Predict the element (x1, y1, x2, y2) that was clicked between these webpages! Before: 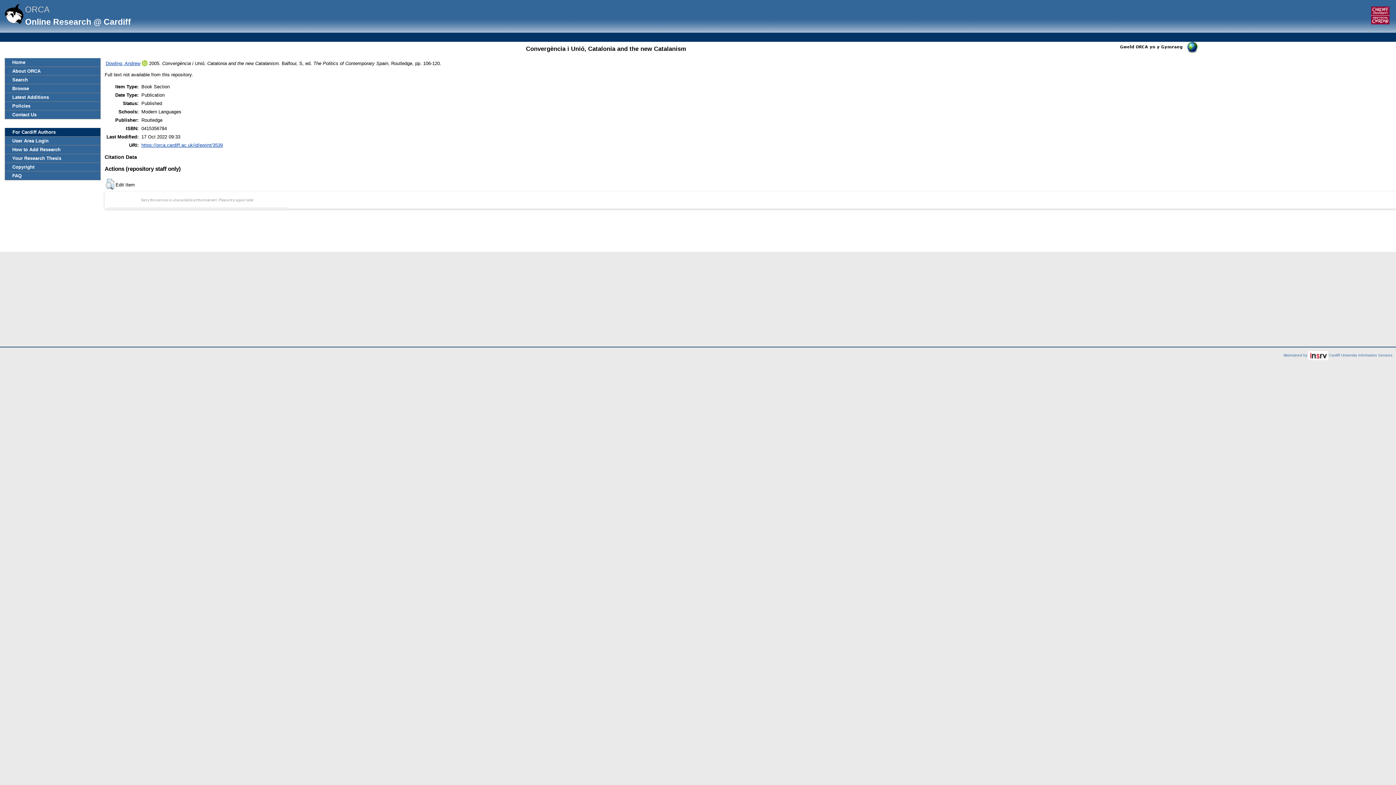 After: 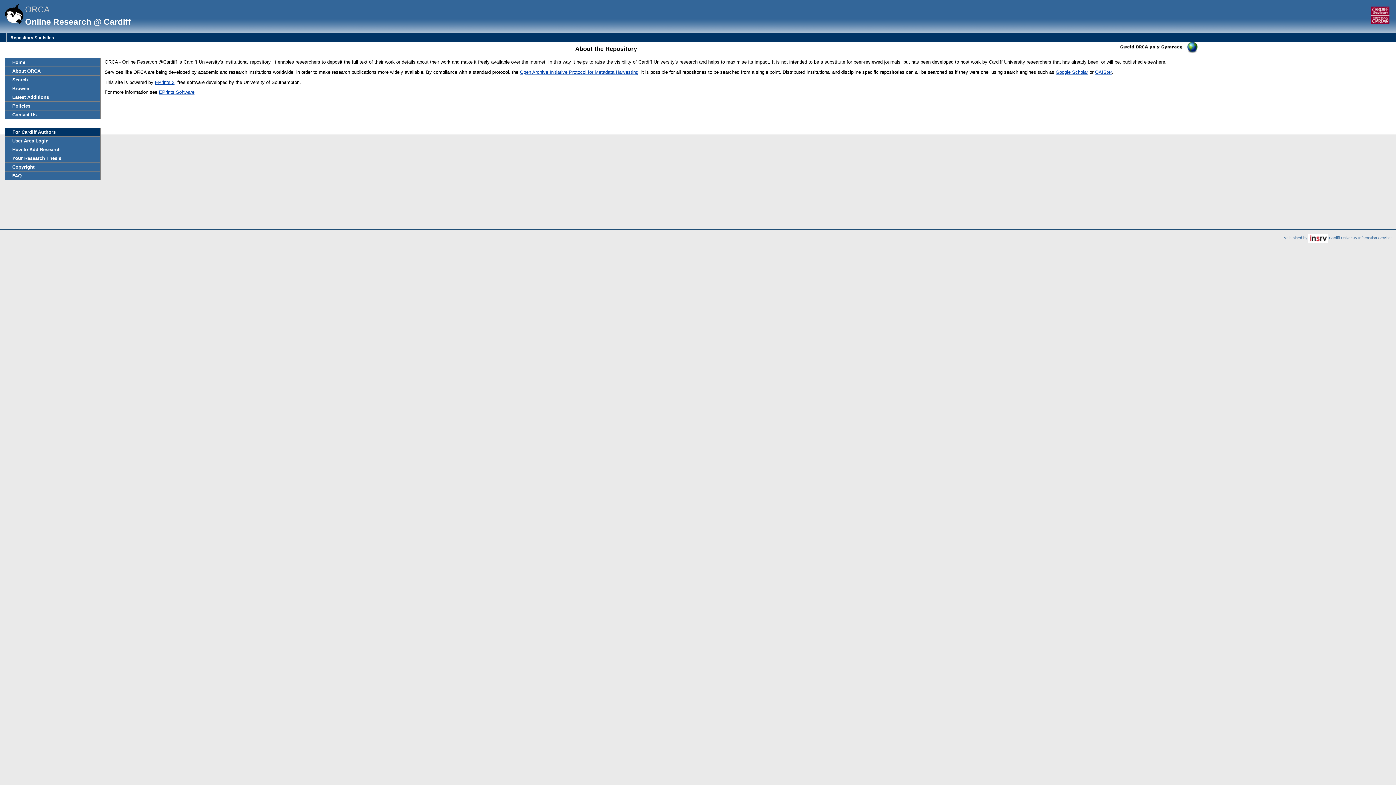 Action: bbox: (5, 66, 100, 75) label: About ORCA